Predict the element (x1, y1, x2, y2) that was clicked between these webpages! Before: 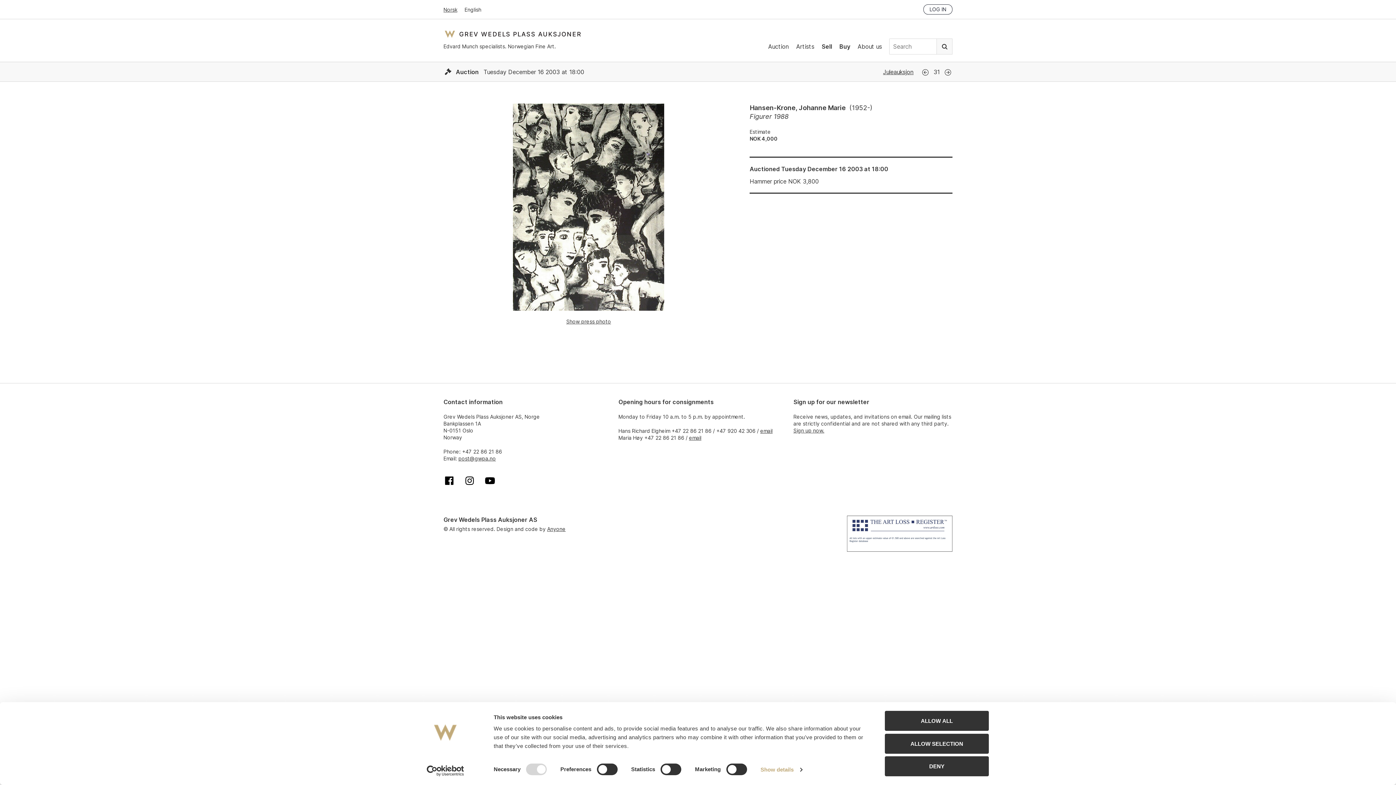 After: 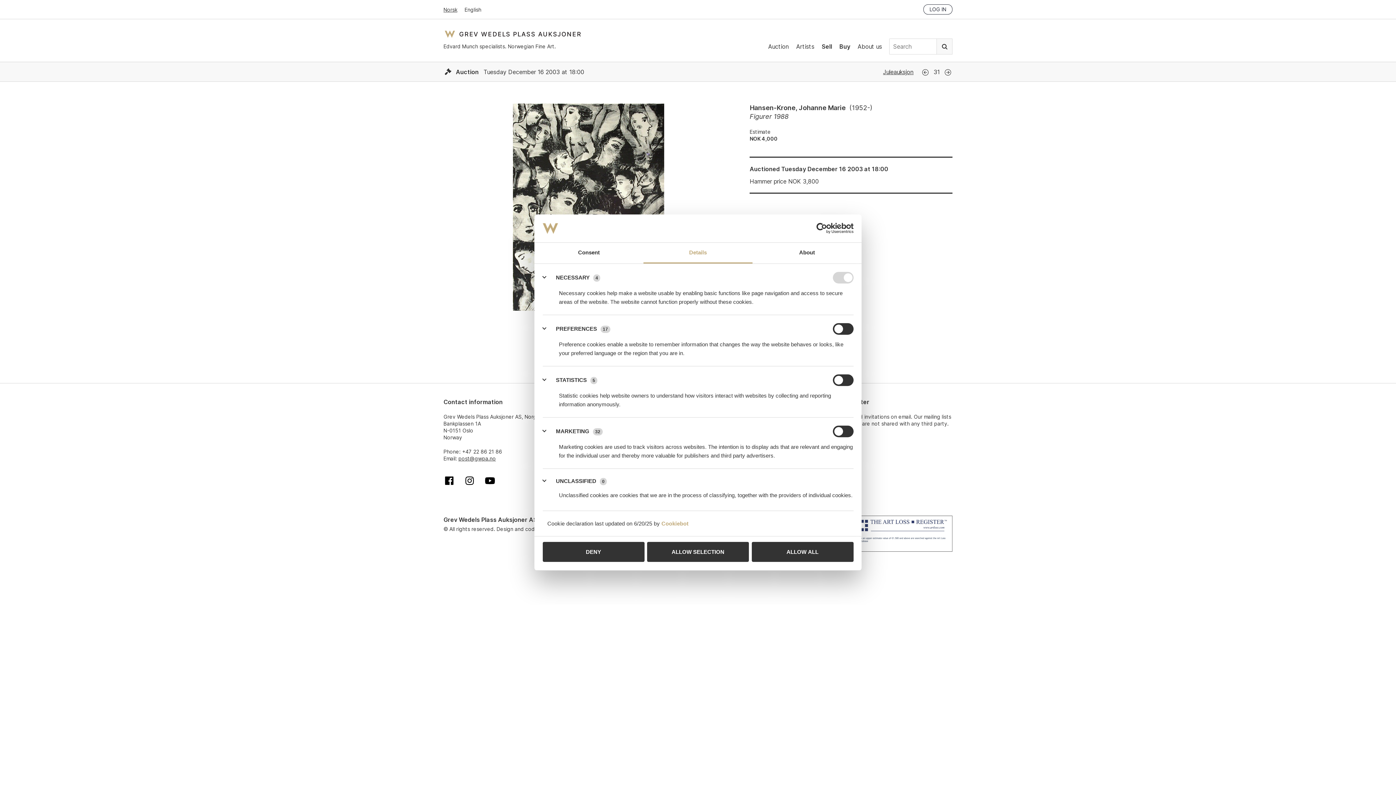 Action: bbox: (760, 764, 802, 775) label: Show details